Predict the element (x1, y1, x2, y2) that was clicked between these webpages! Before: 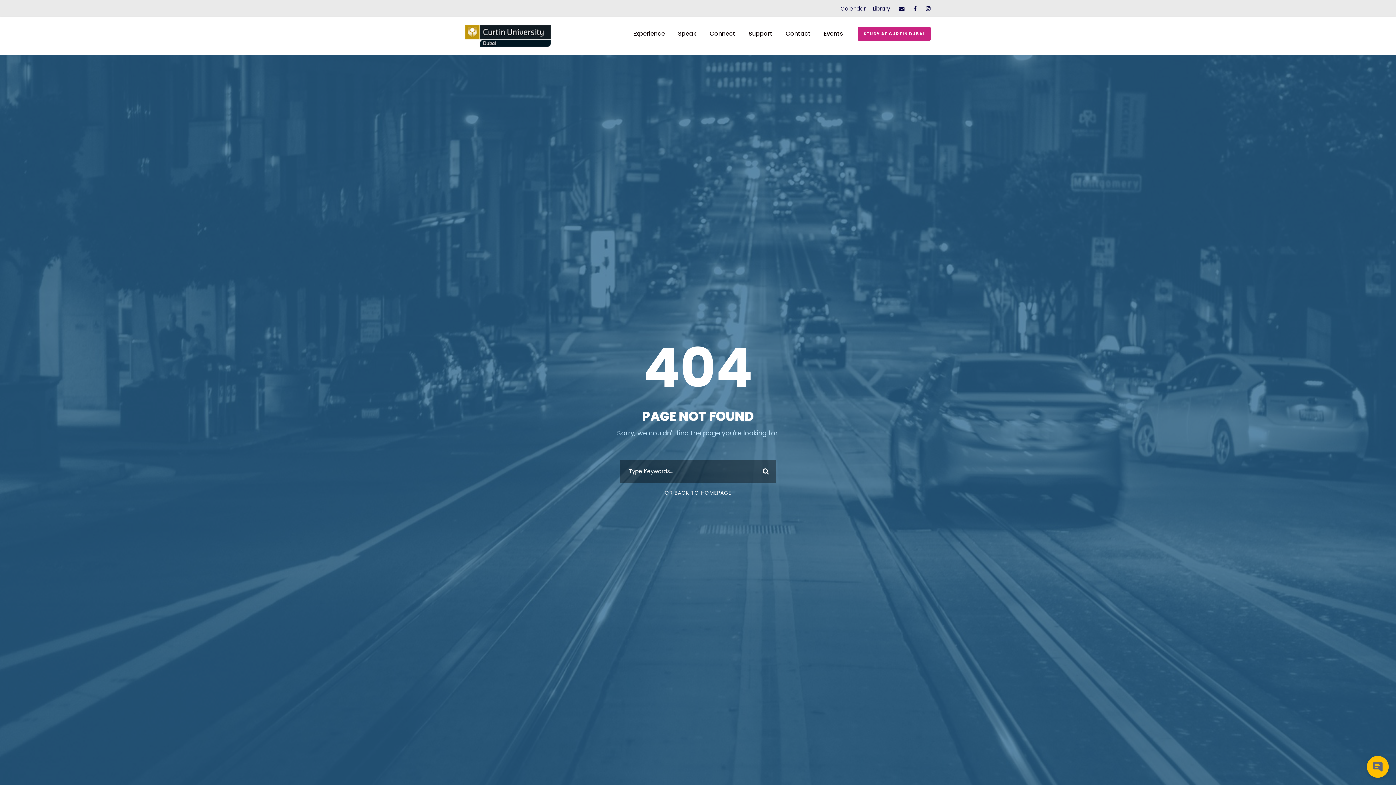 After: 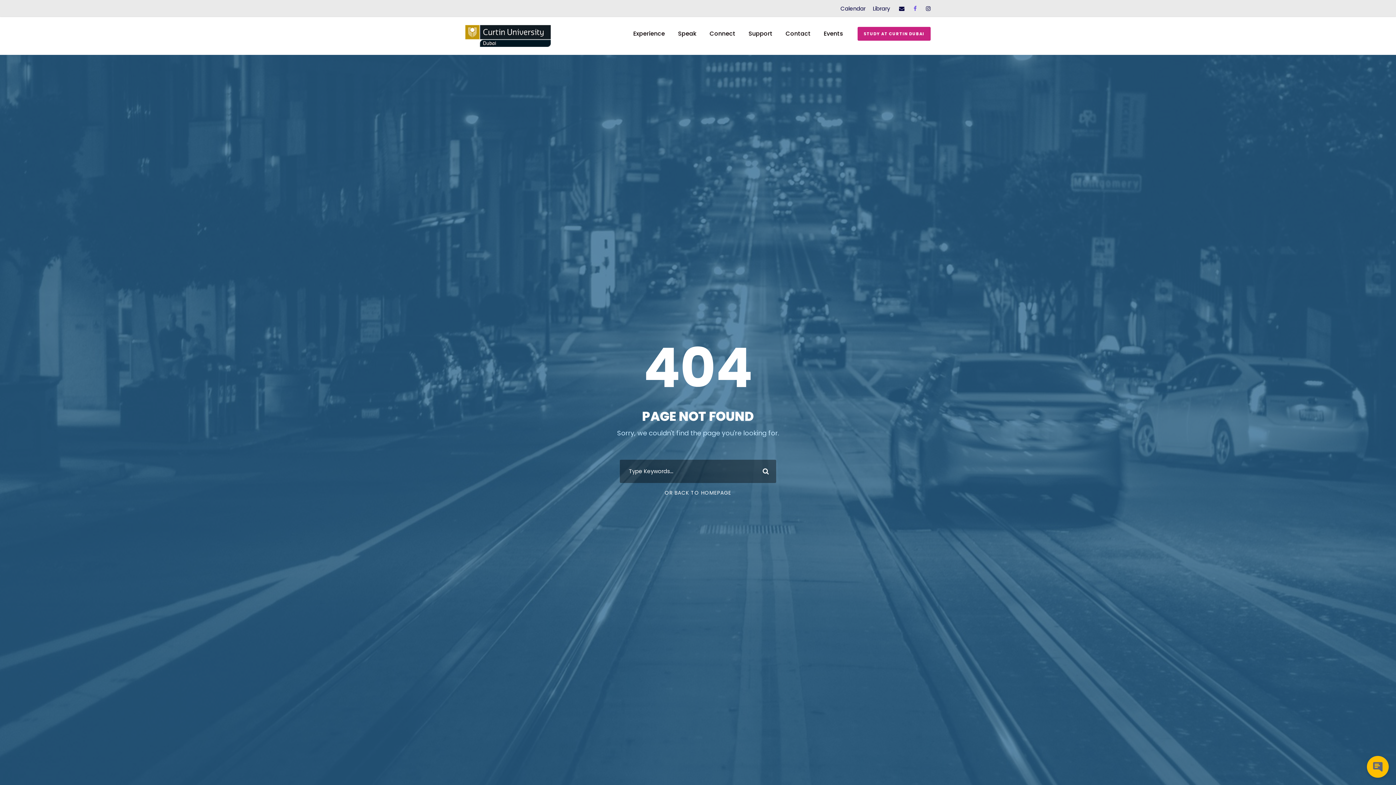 Action: bbox: (913, 4, 917, 12)